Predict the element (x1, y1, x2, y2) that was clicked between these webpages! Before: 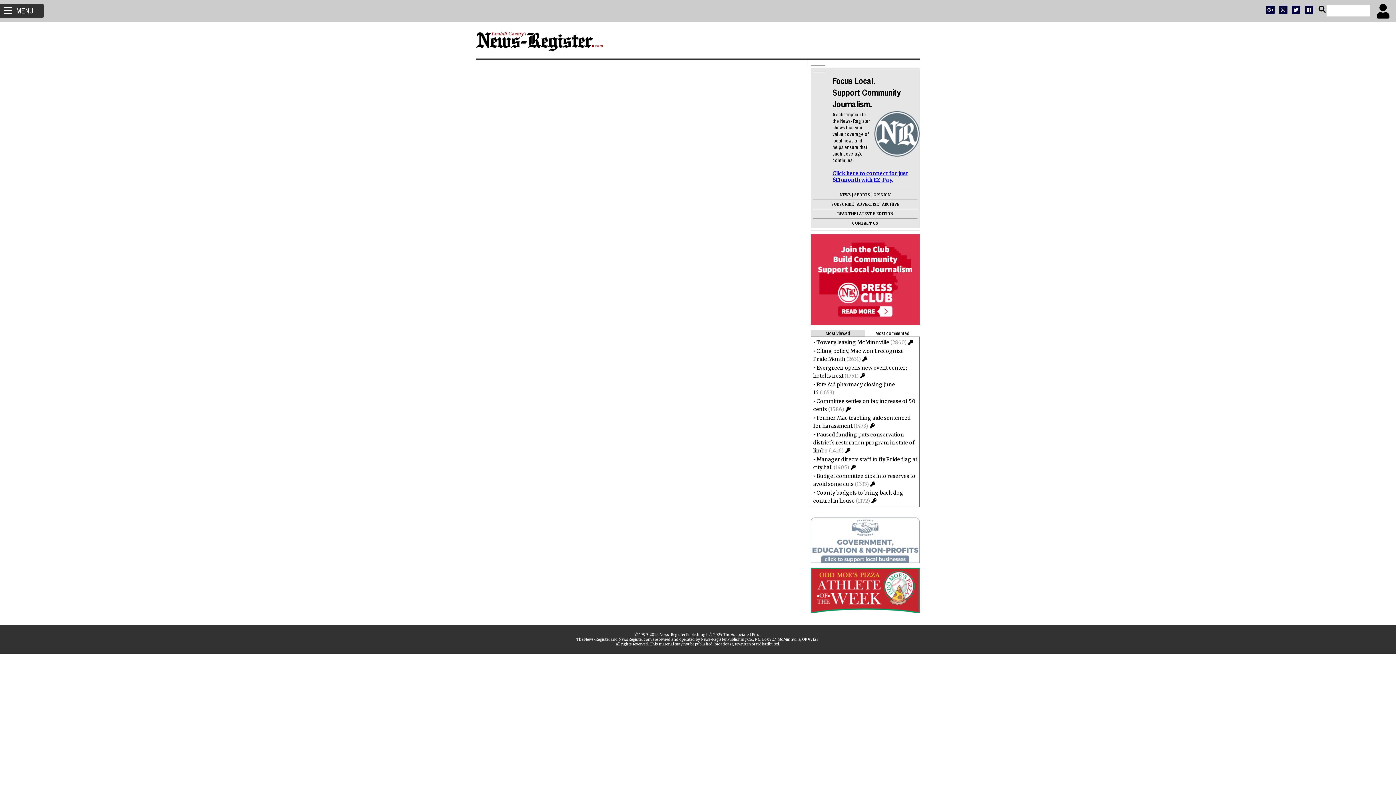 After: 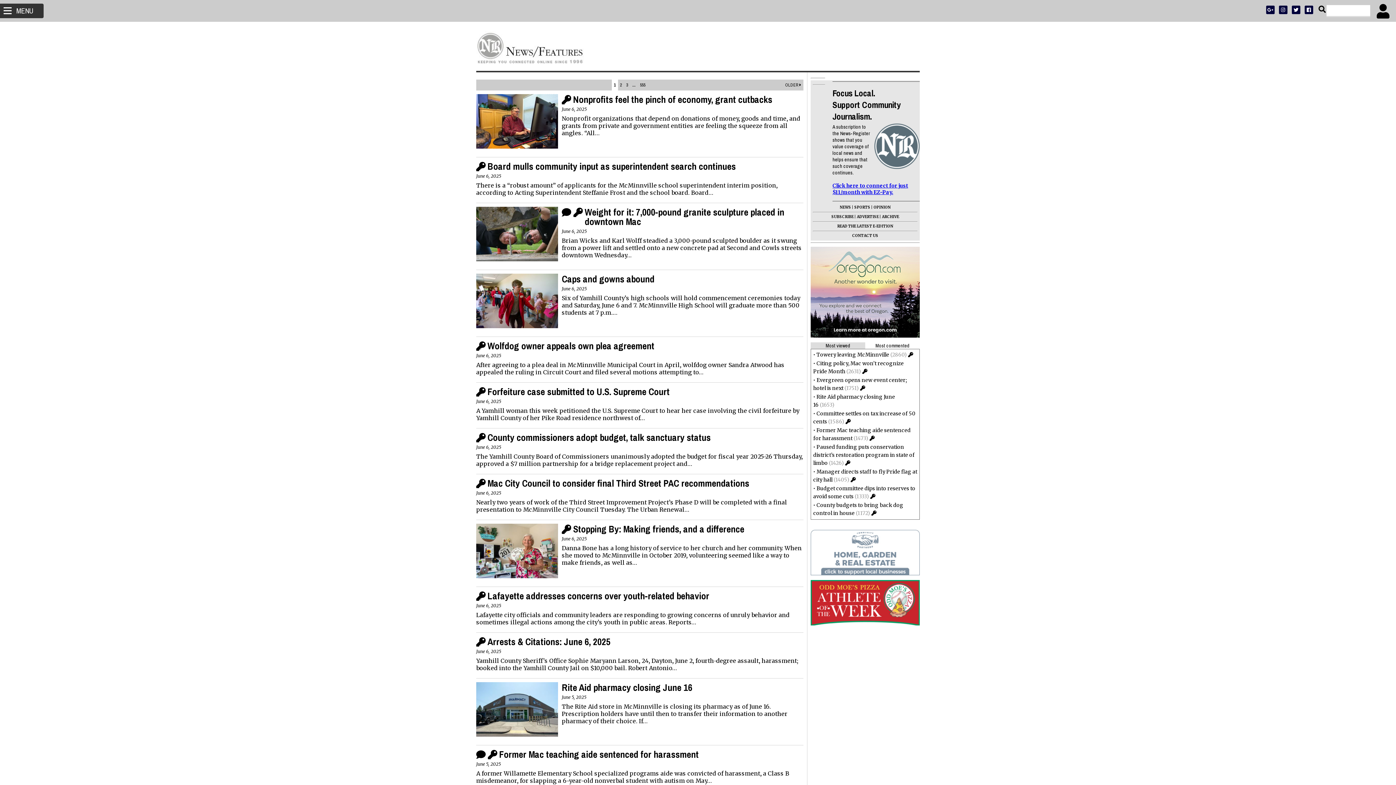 Action: label: NEWS bbox: (840, 192, 851, 197)